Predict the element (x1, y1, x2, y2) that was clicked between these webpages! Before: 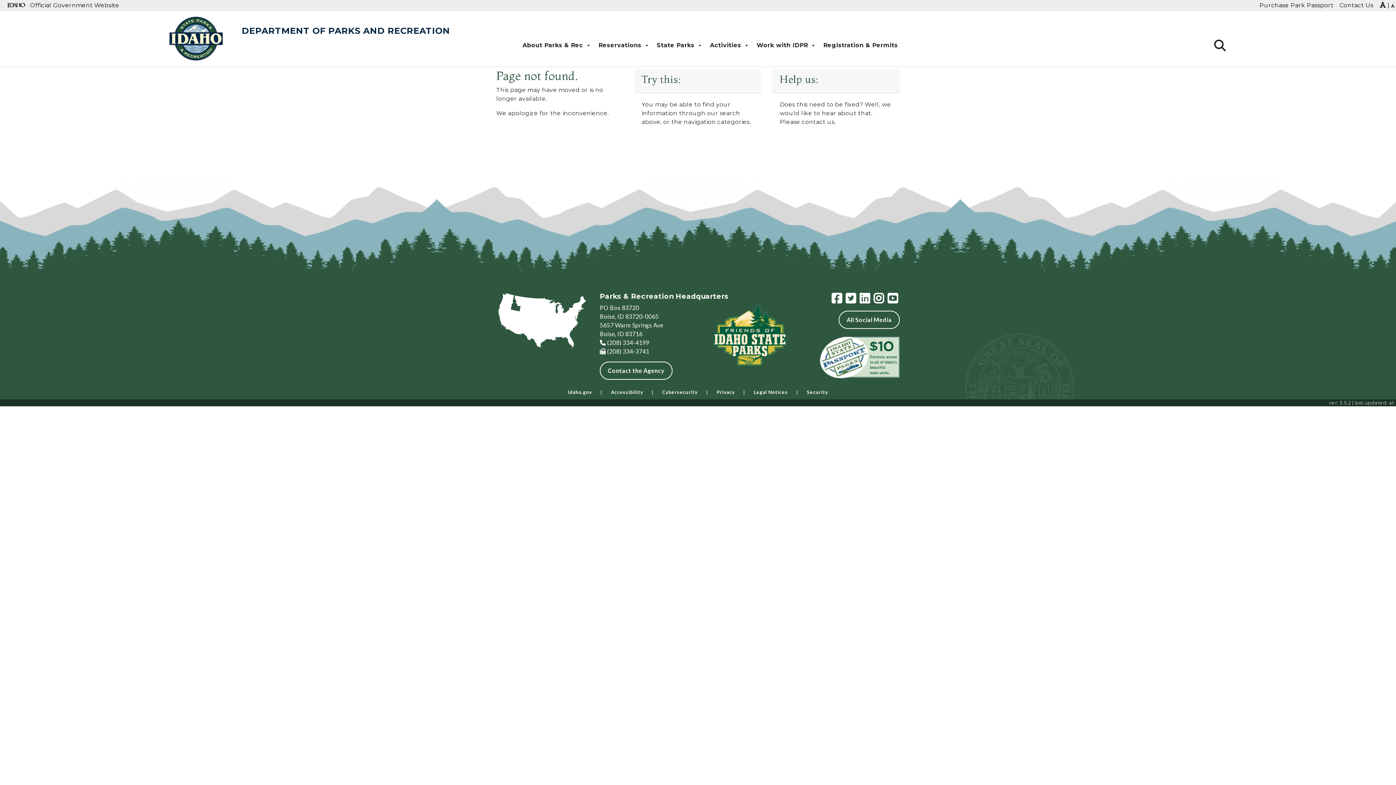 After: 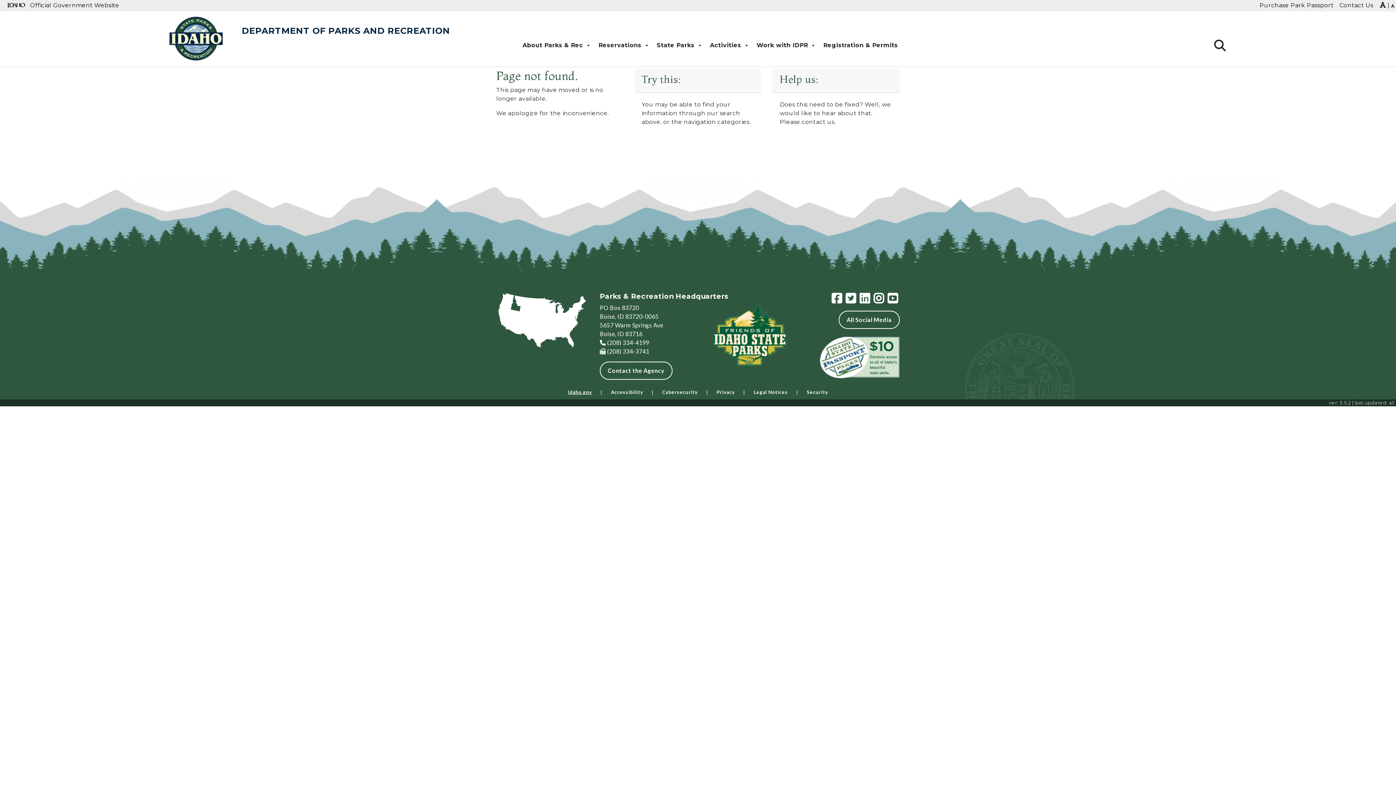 Action: label: Idaho.gov bbox: (560, 389, 599, 395)